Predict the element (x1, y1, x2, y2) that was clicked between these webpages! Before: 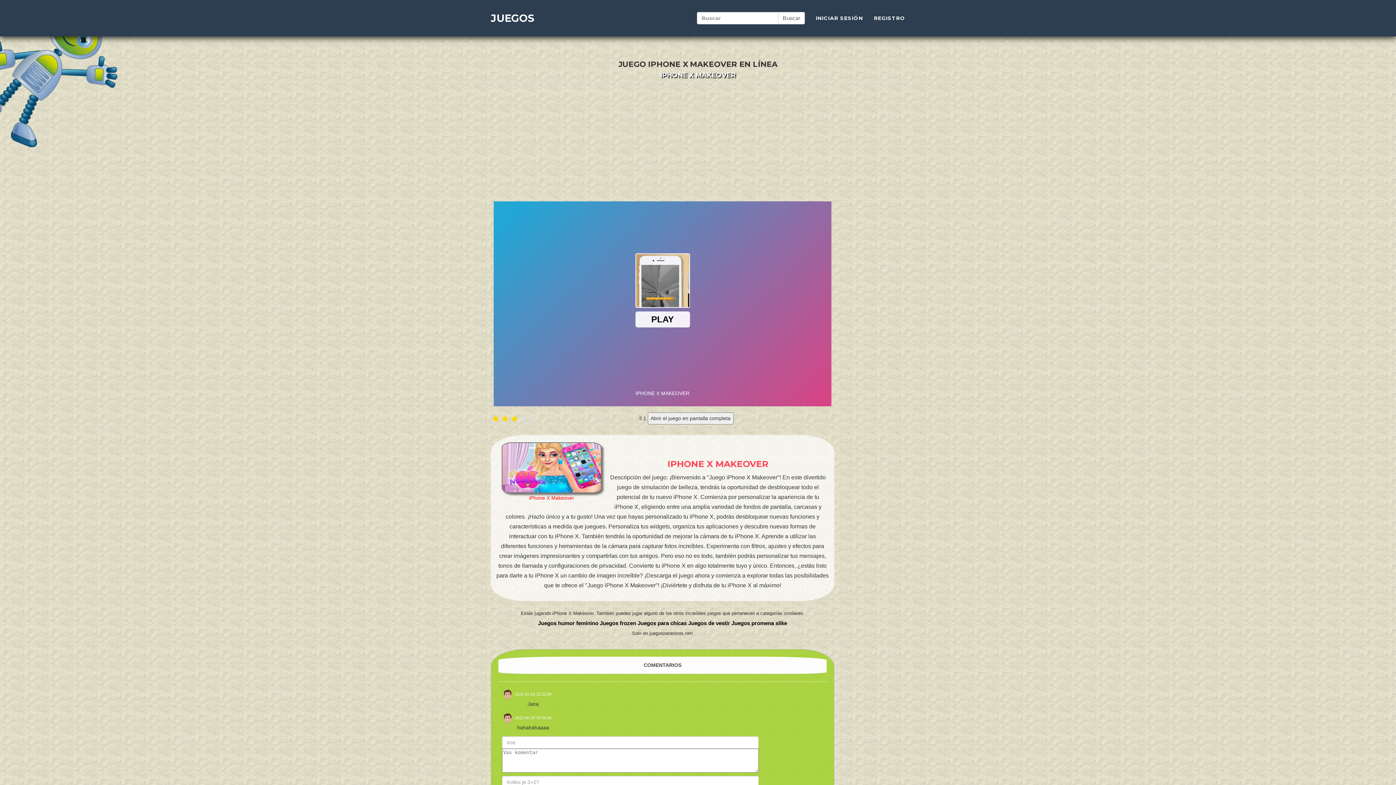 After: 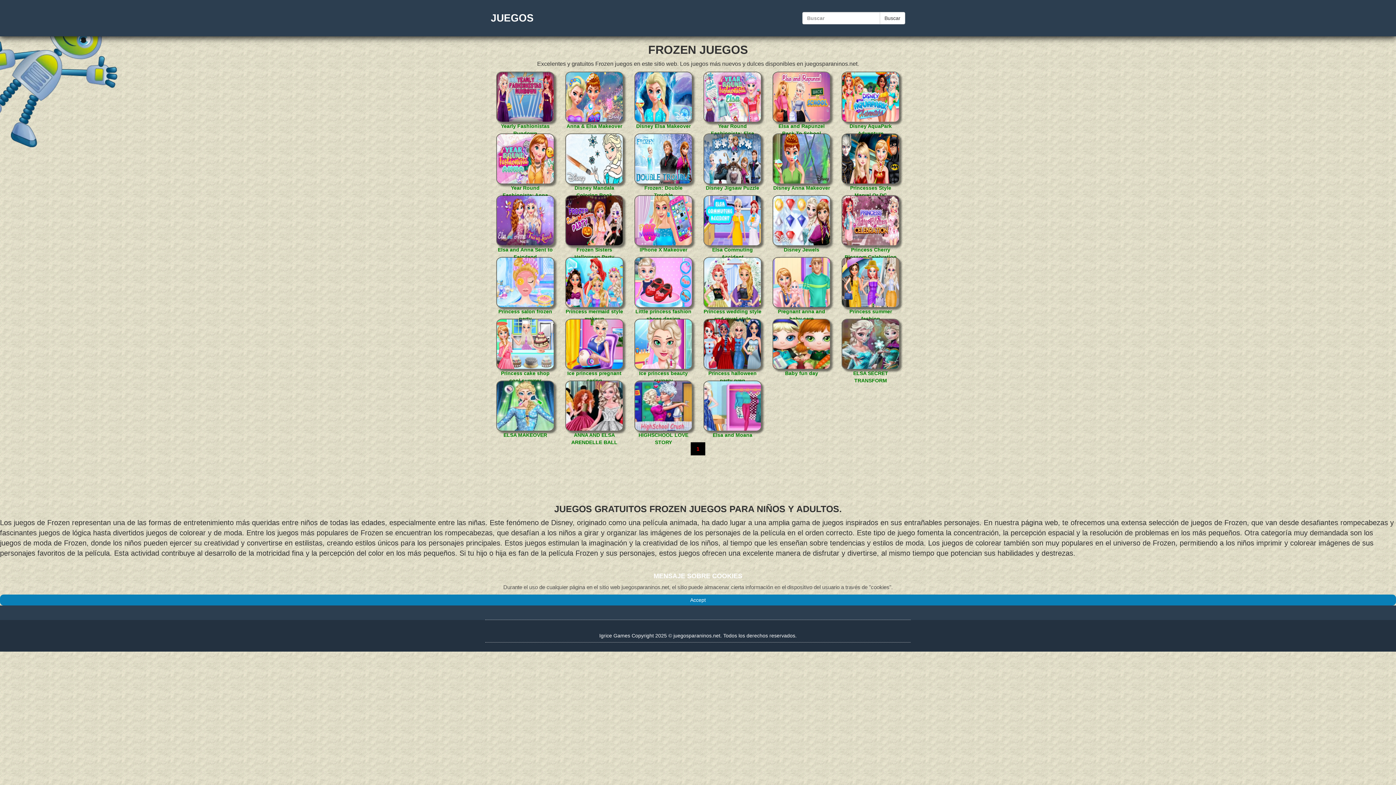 Action: label: Juegos frozen bbox: (600, 620, 636, 626)